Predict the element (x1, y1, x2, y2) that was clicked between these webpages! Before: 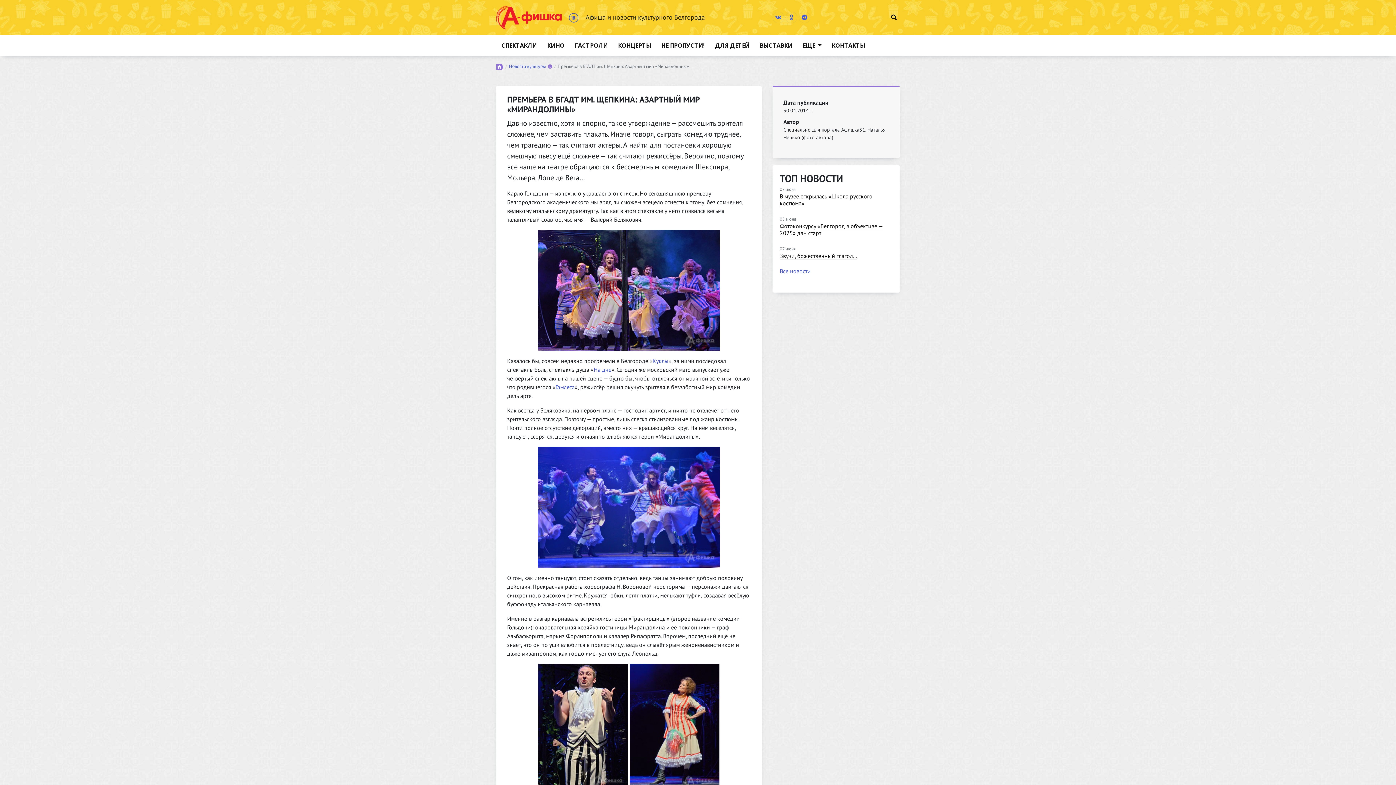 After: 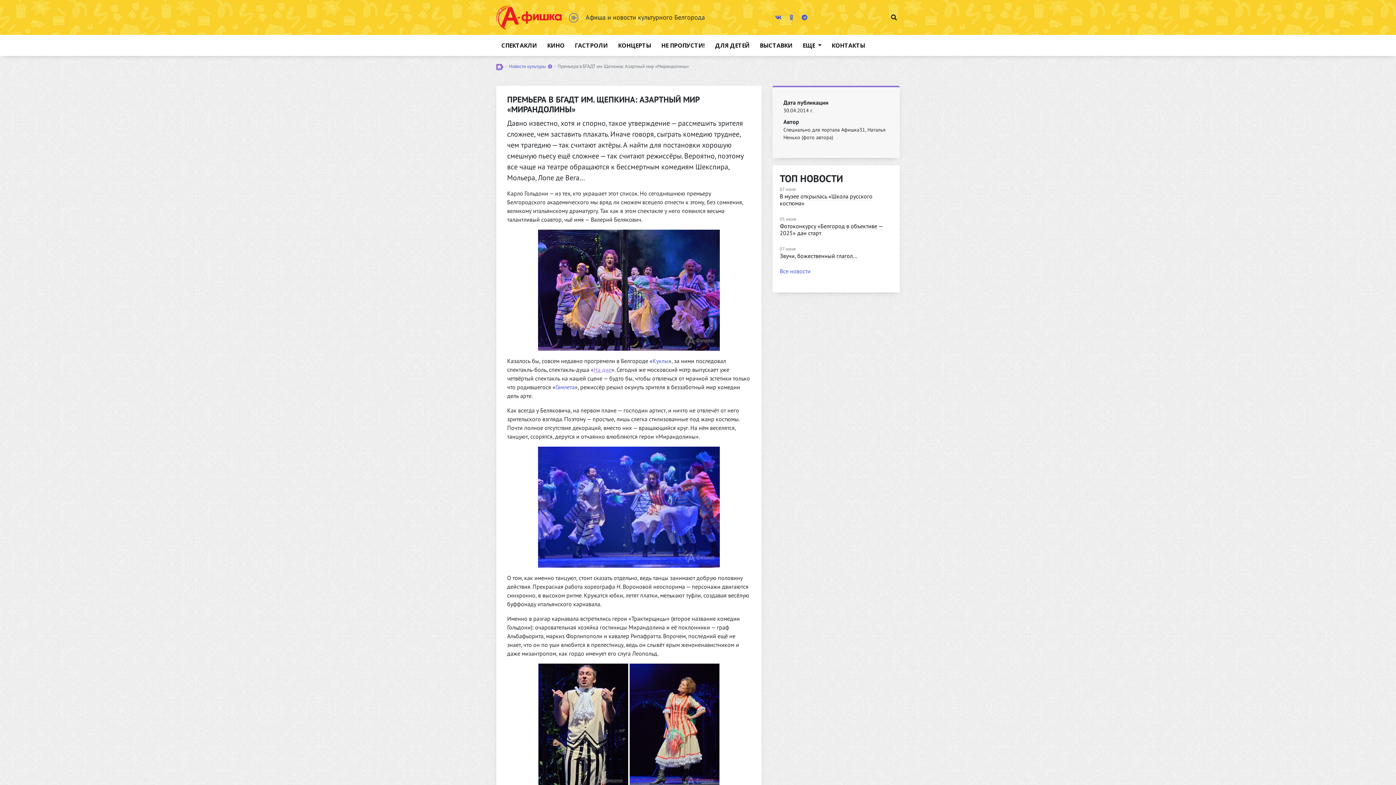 Action: label: На дне bbox: (593, 366, 611, 373)